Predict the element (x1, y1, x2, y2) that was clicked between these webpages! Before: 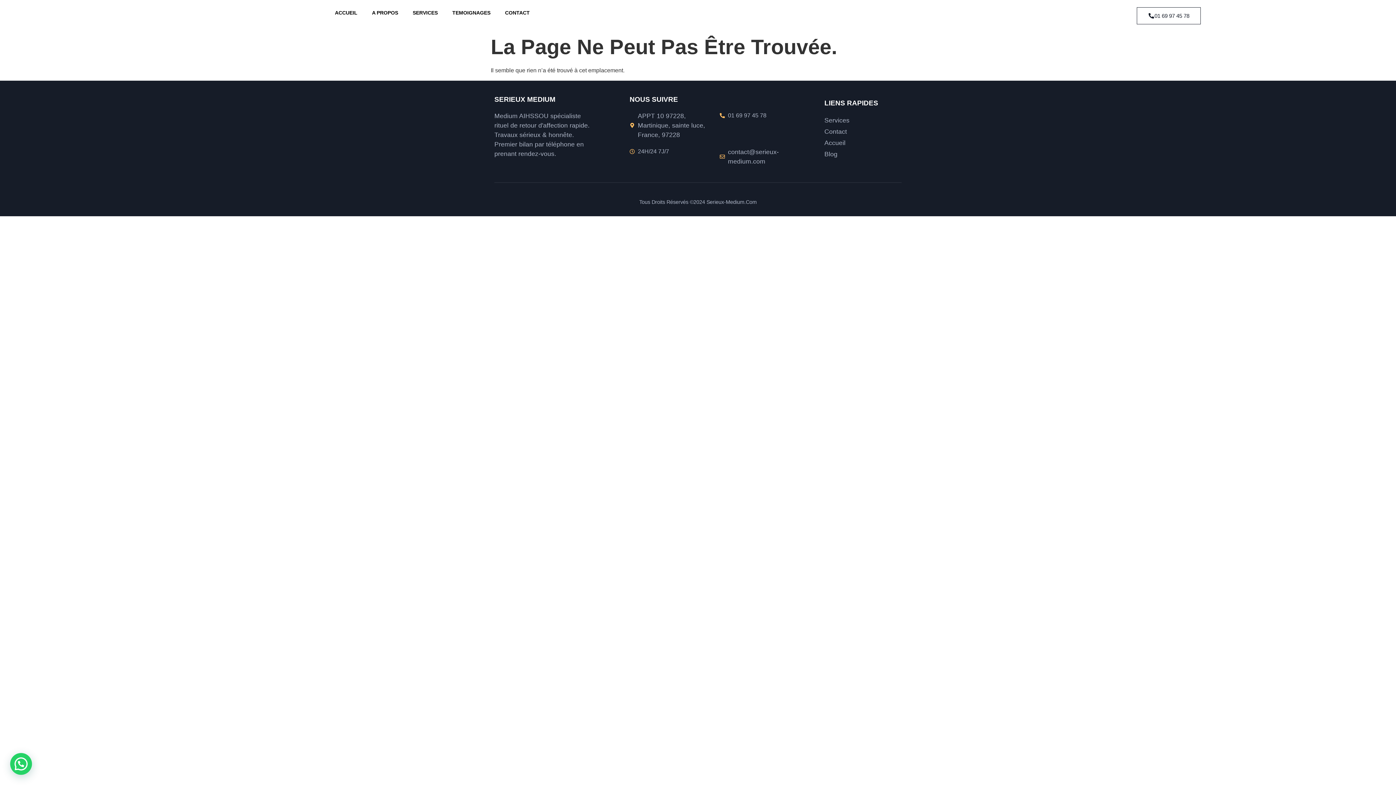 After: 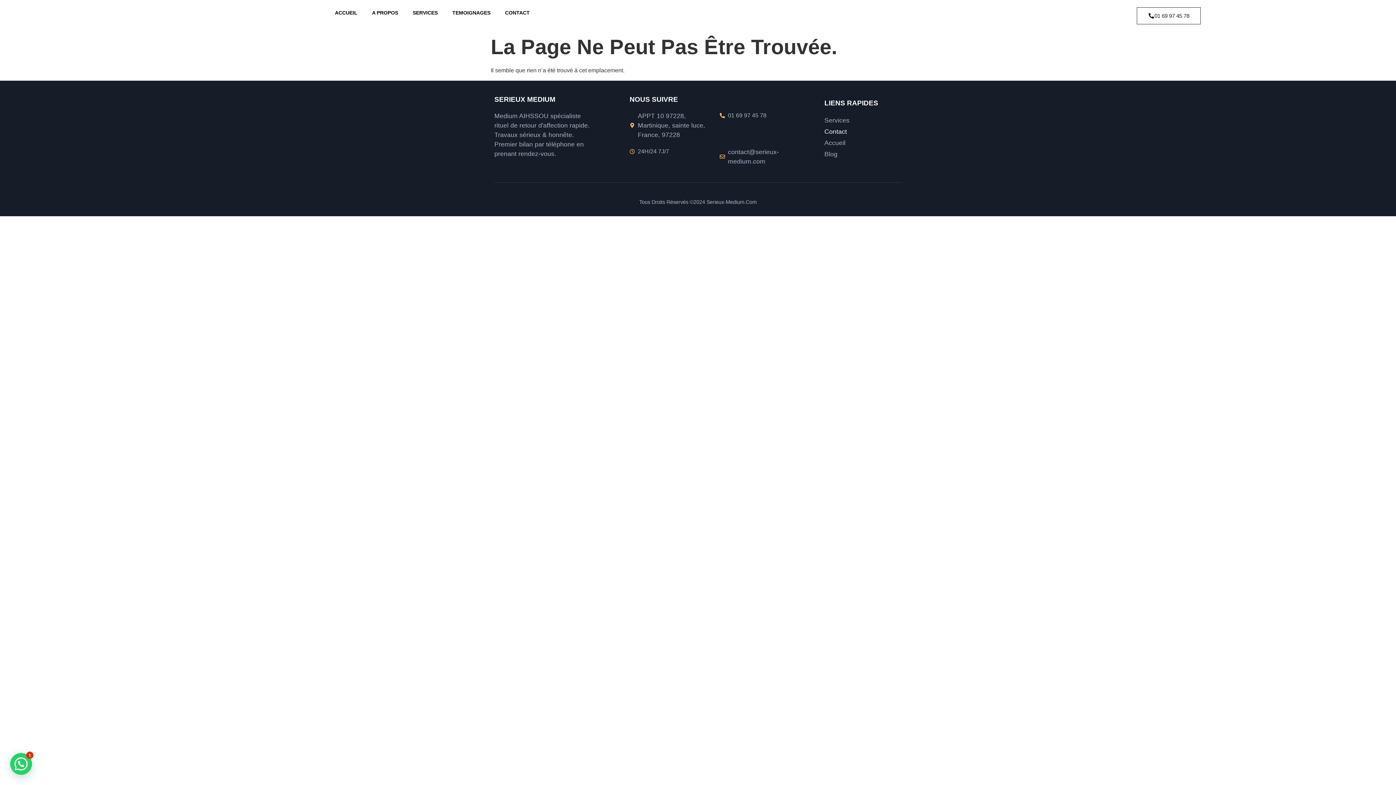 Action: label: Contact bbox: (824, 126, 899, 137)